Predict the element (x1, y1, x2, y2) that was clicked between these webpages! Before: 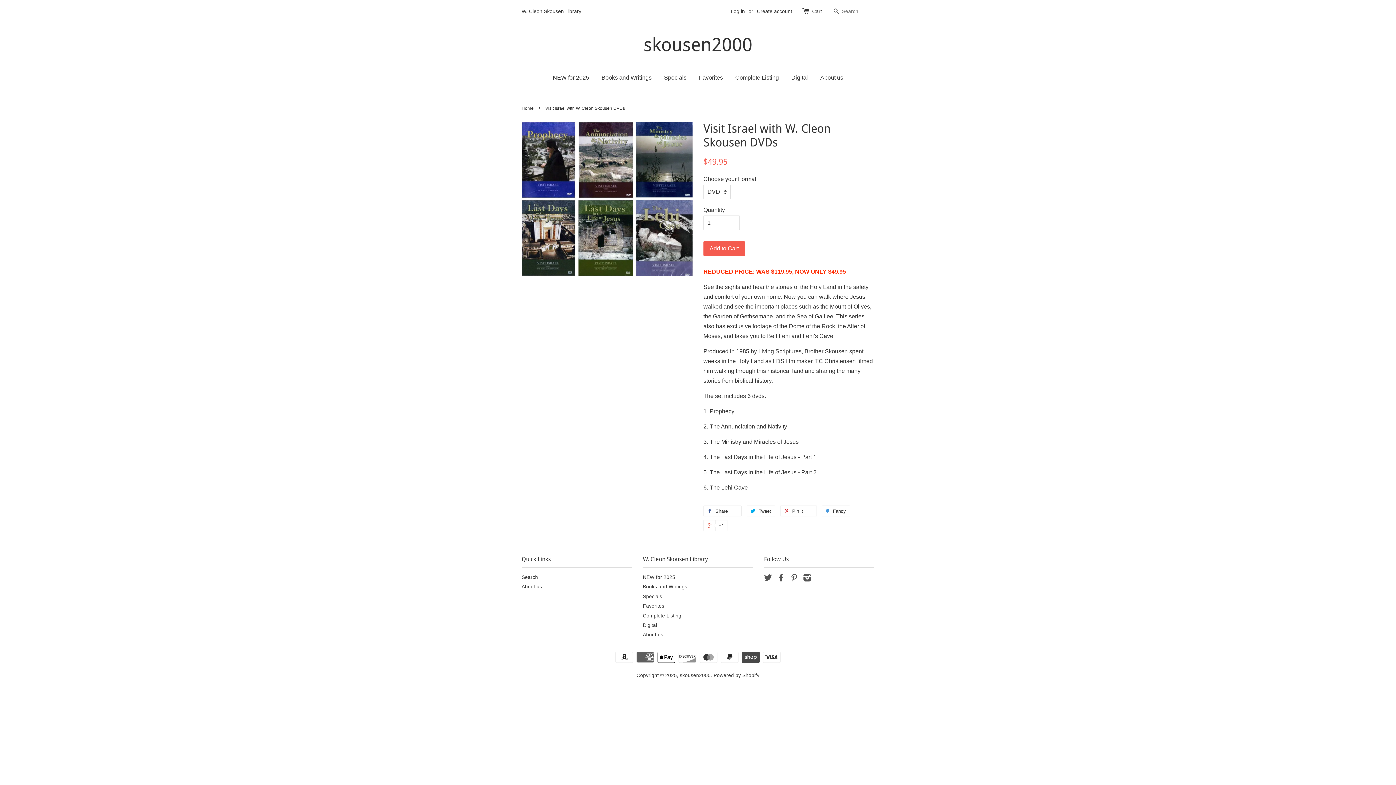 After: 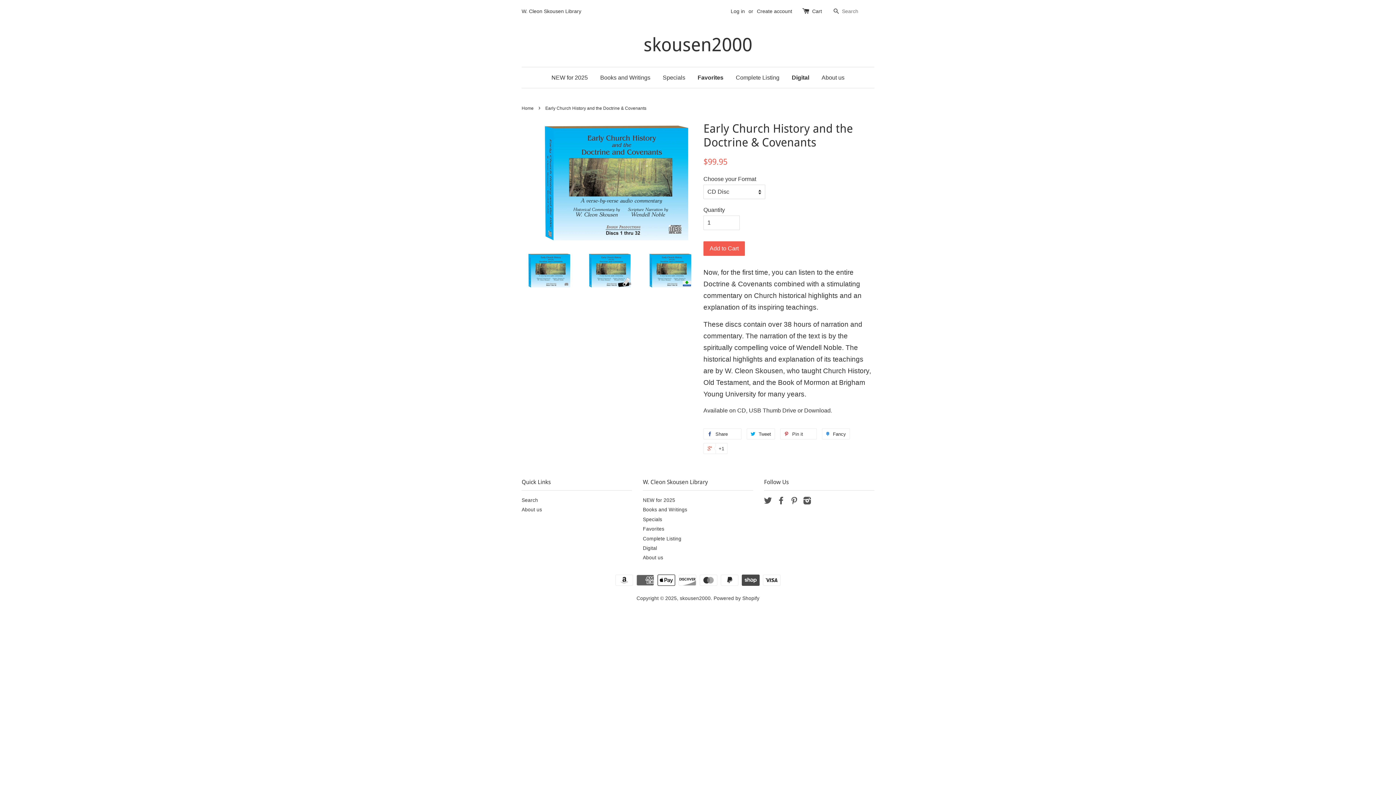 Action: bbox: (643, 622, 657, 628) label: Digital